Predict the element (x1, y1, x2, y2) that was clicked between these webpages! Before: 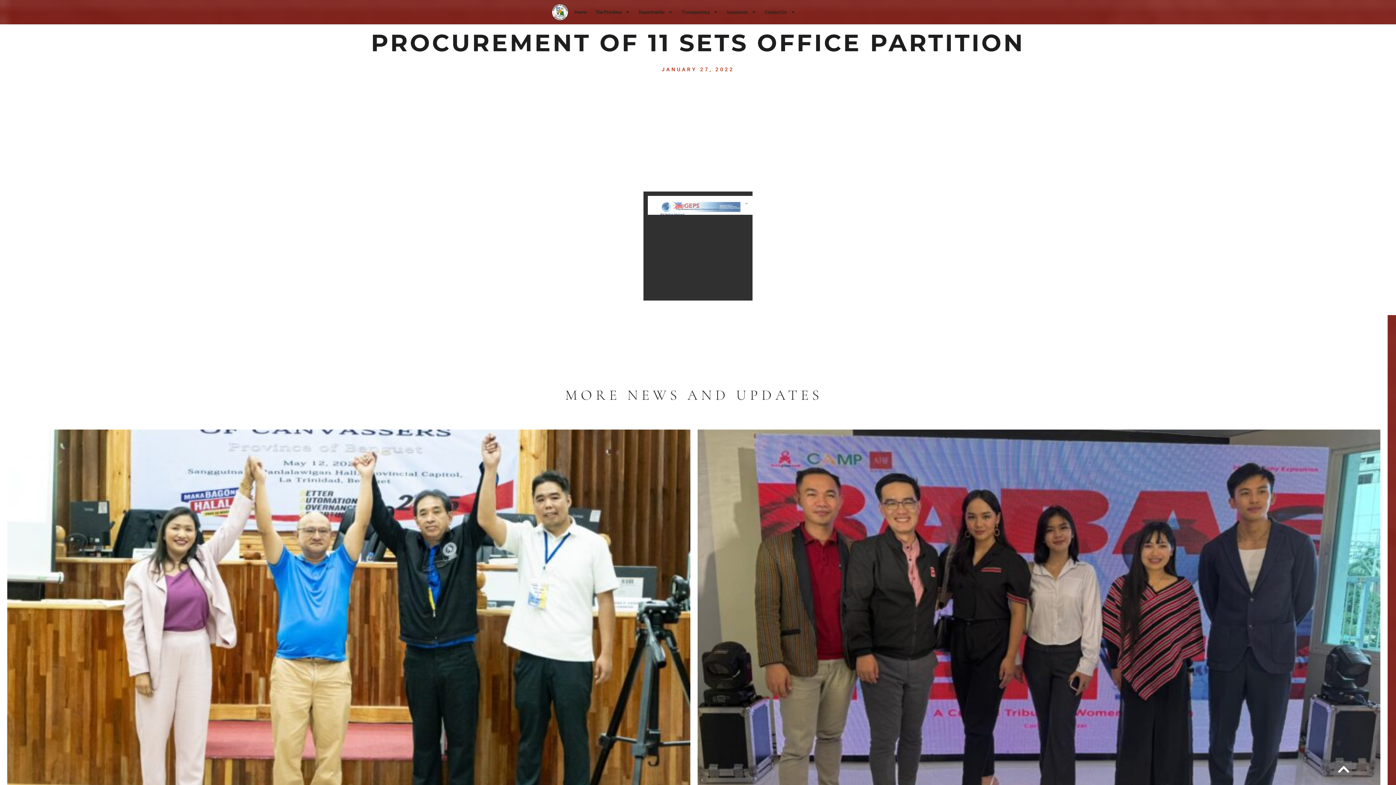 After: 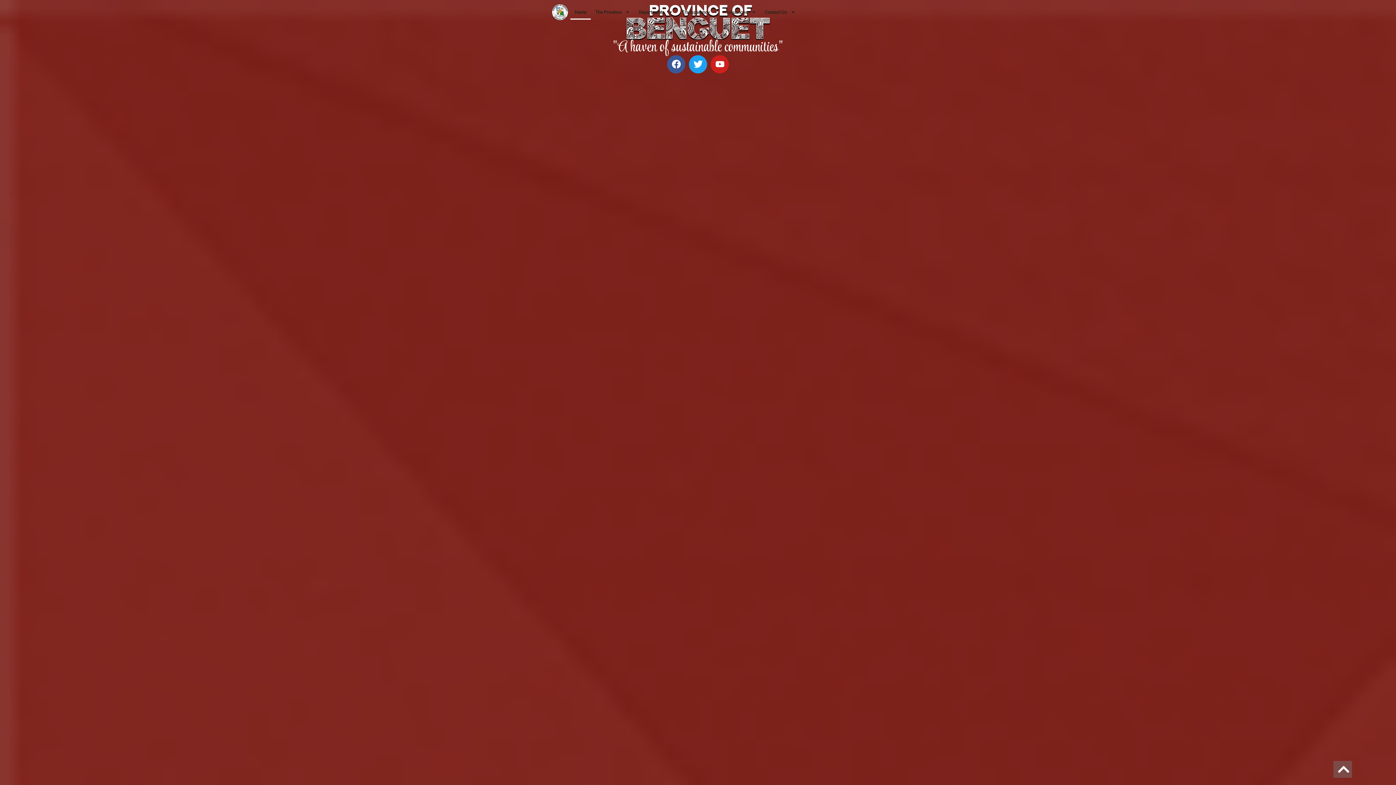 Action: bbox: (551, 3, 568, 20)